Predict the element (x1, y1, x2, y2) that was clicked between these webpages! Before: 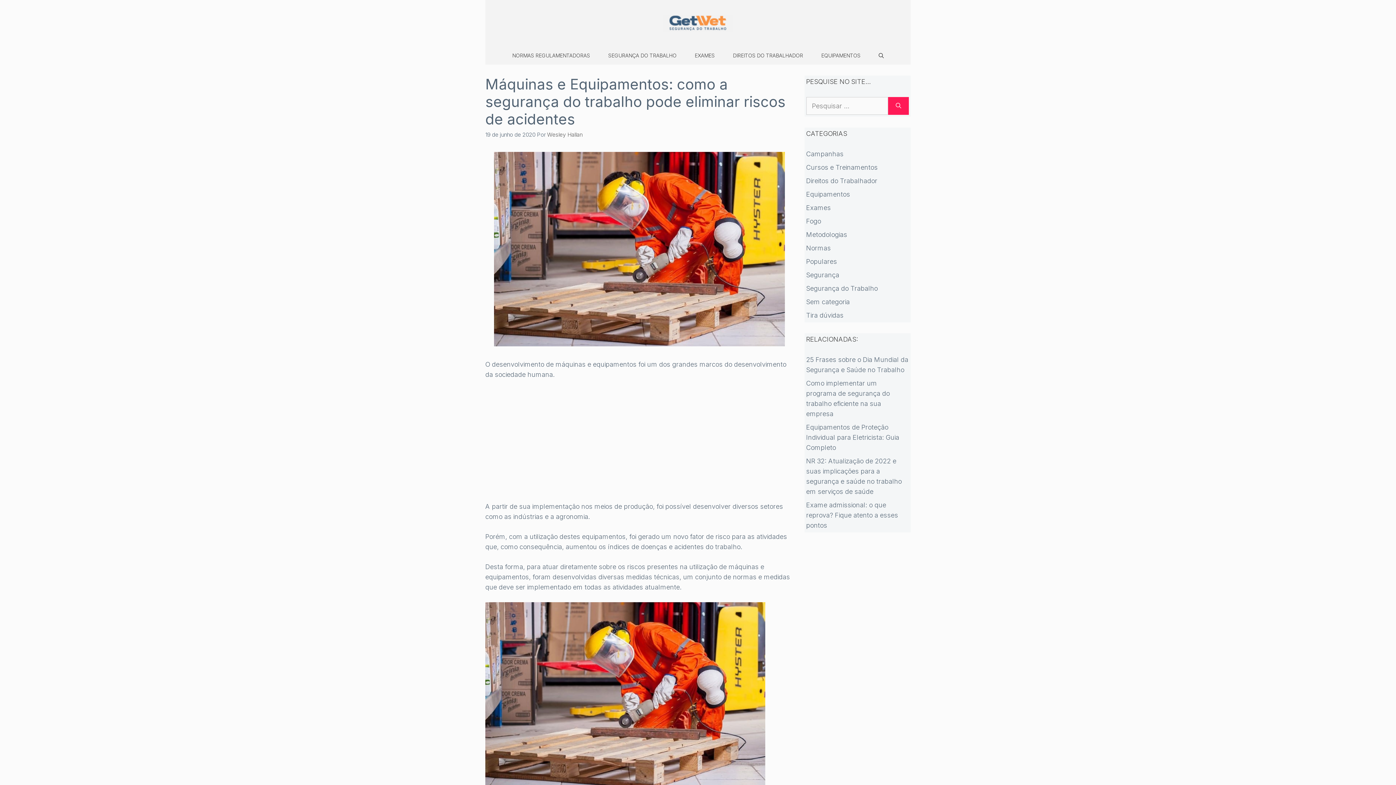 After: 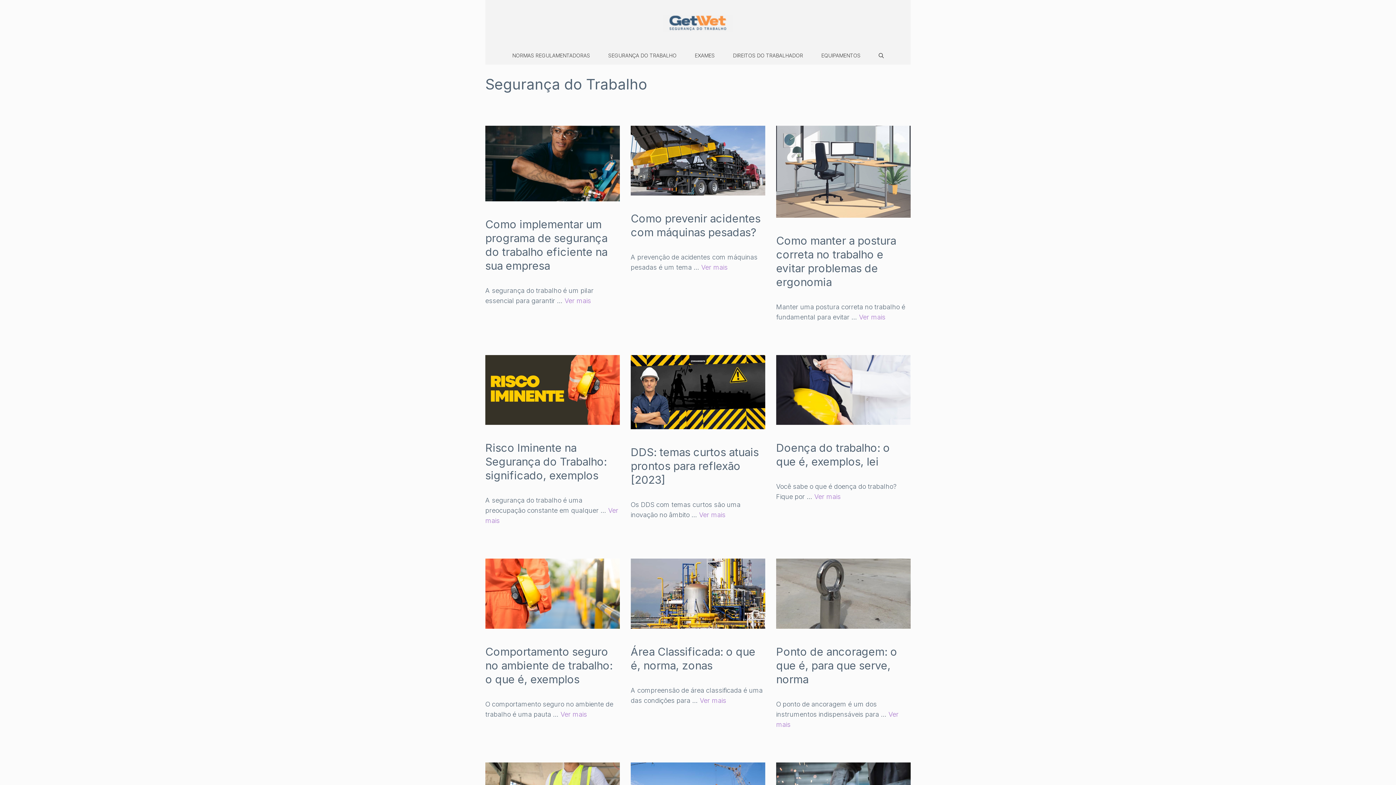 Action: label: Segurança do Trabalho bbox: (806, 284, 878, 292)